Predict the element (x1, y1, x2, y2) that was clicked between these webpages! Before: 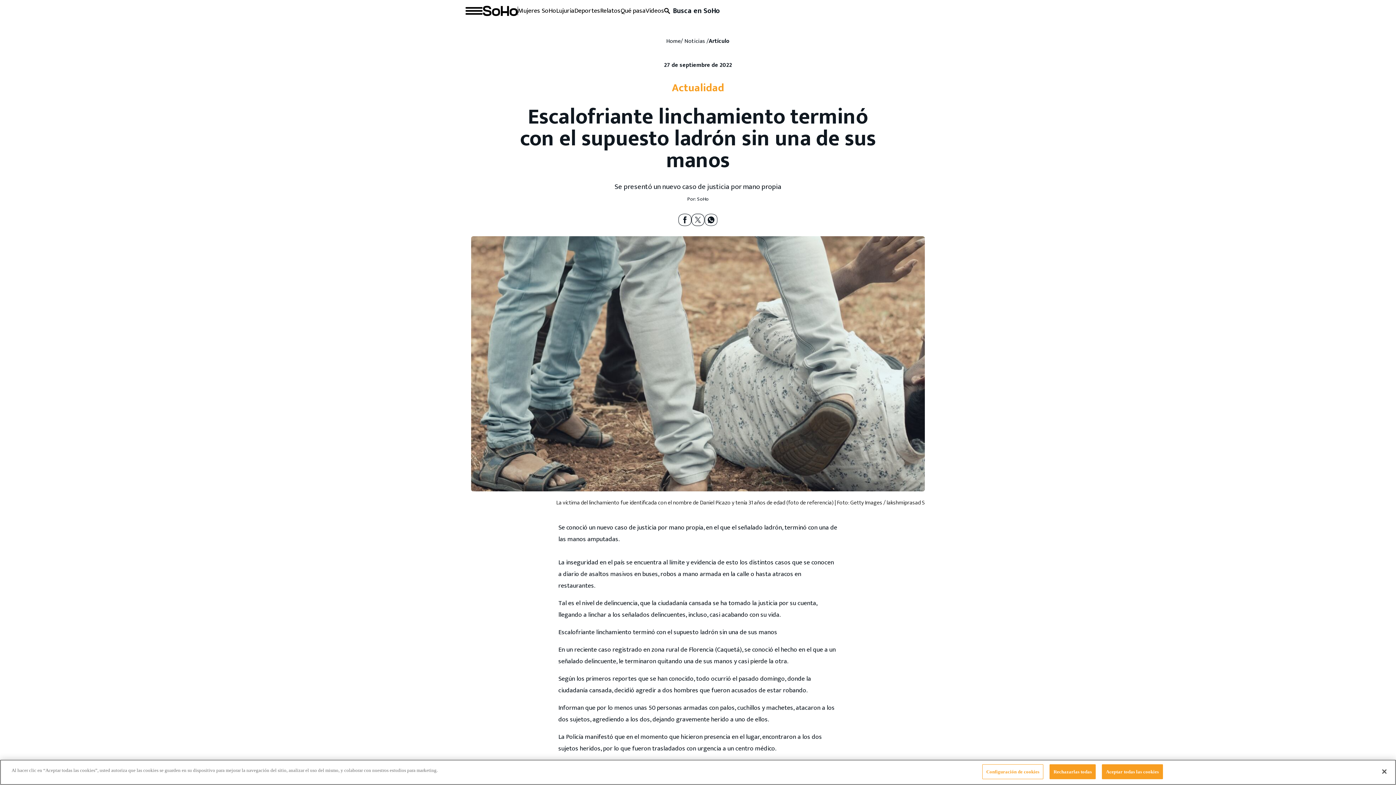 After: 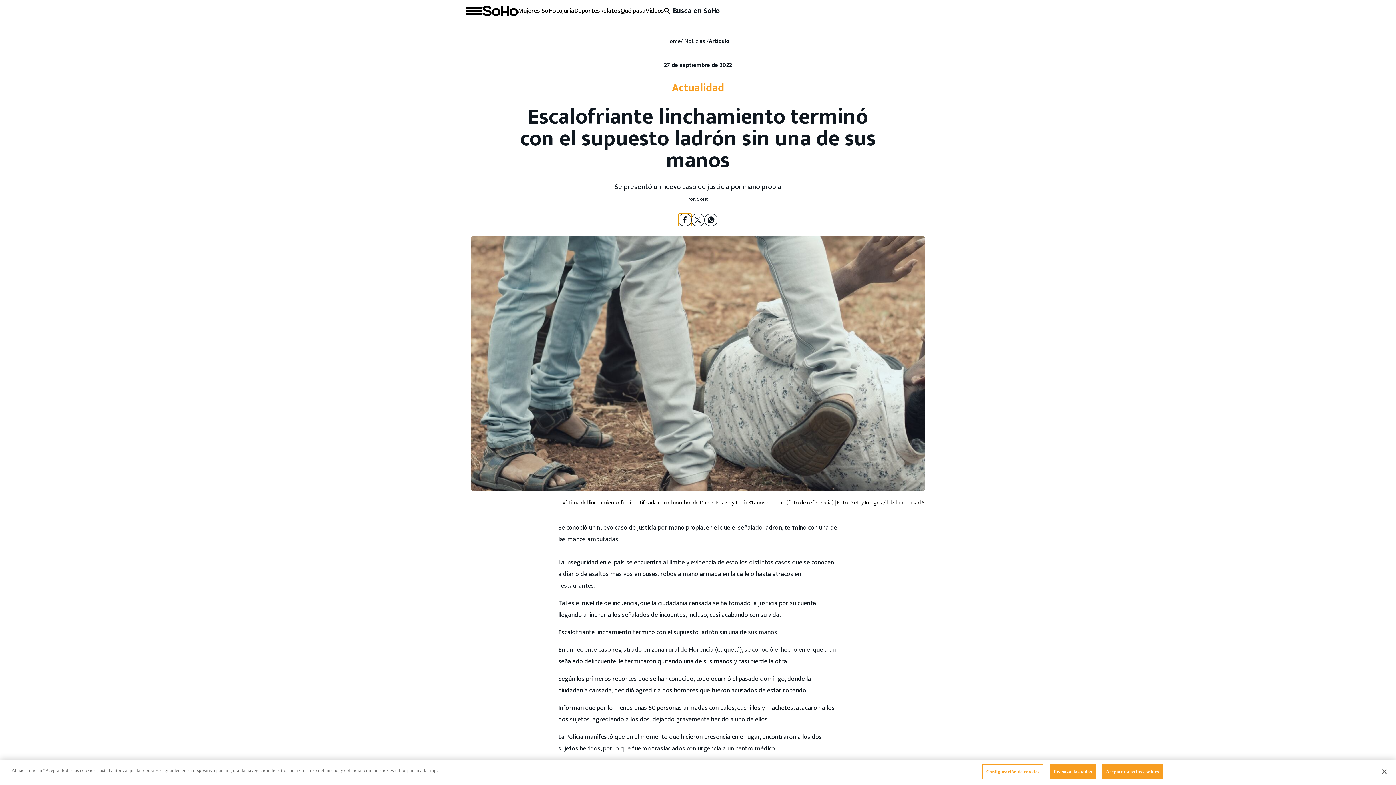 Action: label: facebook bbox: (678, 213, 691, 226)